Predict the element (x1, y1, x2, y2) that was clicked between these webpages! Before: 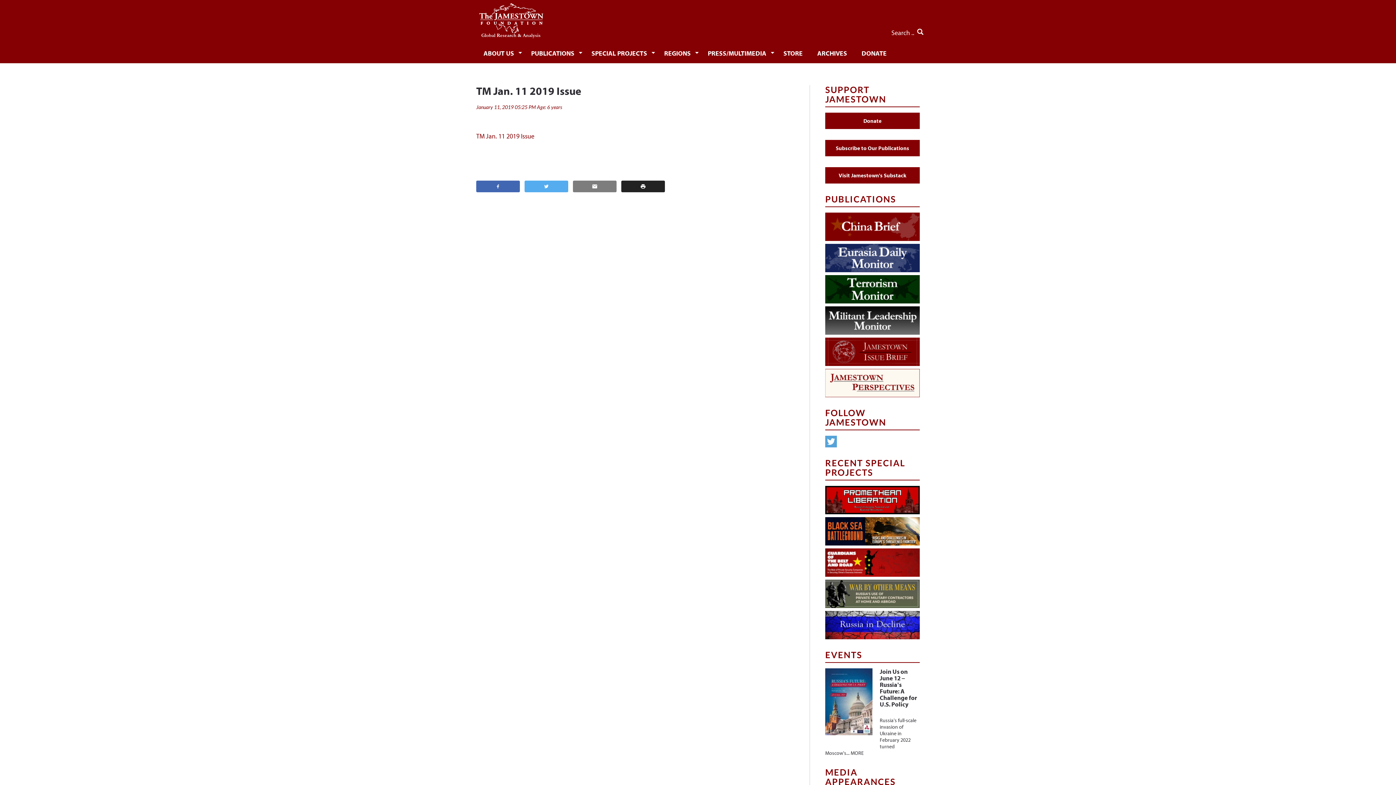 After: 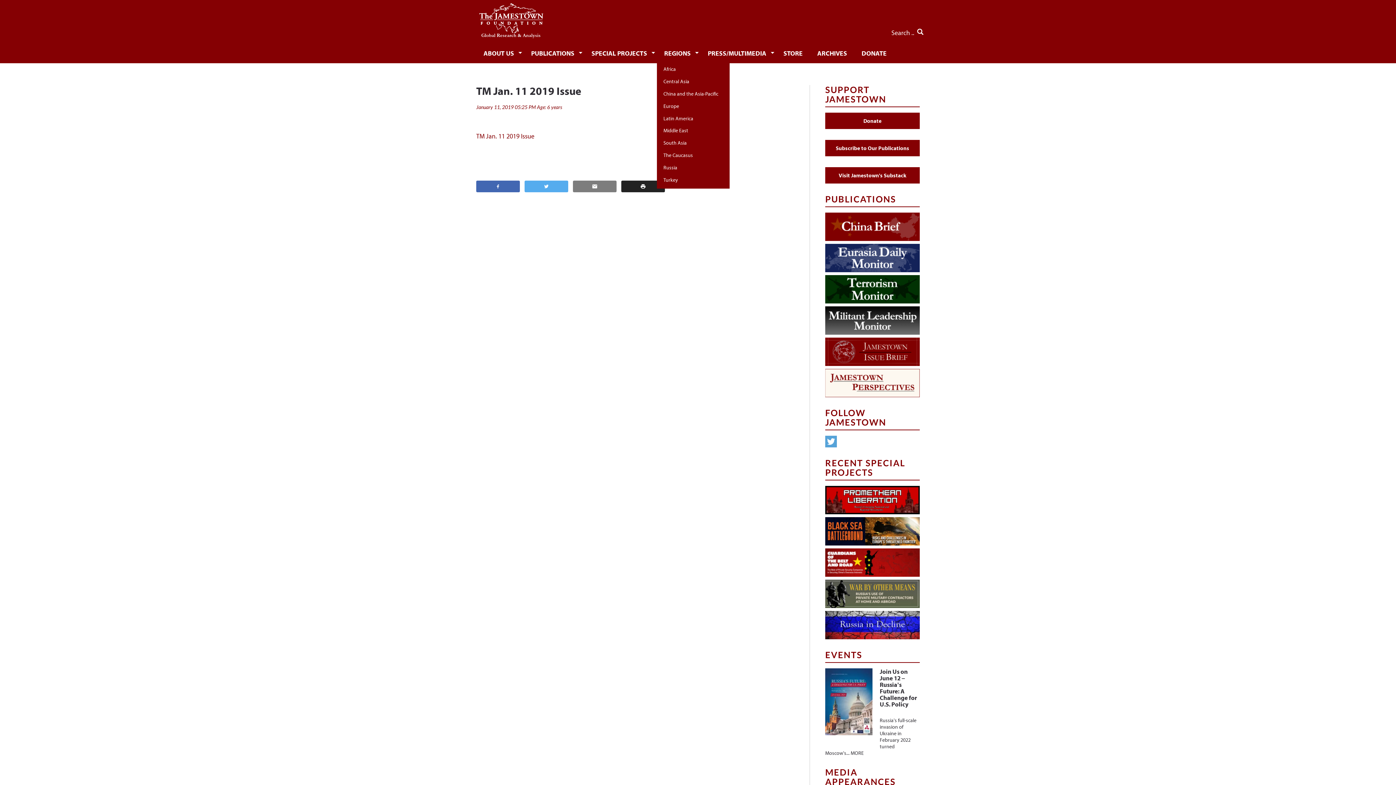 Action: label: REGIONS bbox: (657, 42, 700, 63)